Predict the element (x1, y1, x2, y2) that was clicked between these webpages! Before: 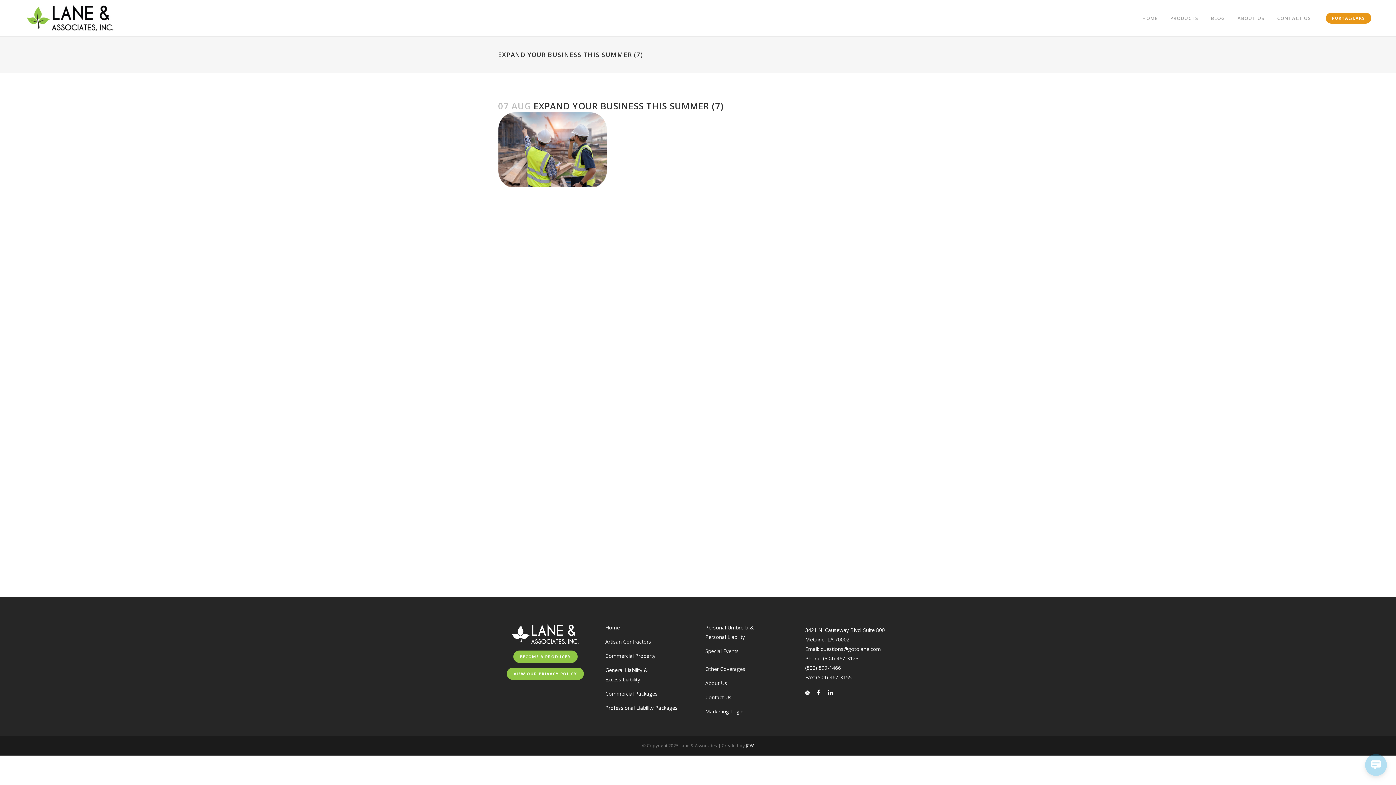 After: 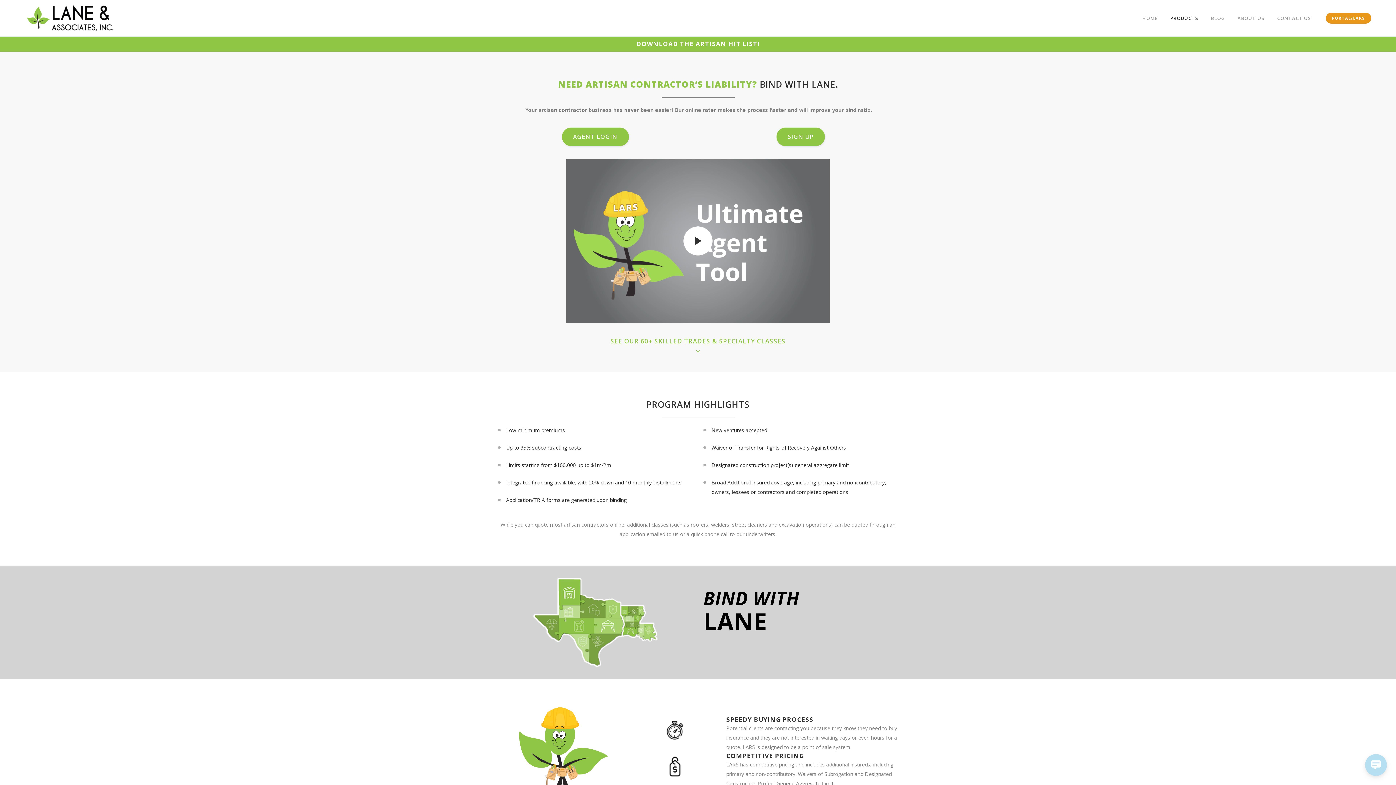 Action: label: Artisan Contractors bbox: (605, 638, 651, 645)